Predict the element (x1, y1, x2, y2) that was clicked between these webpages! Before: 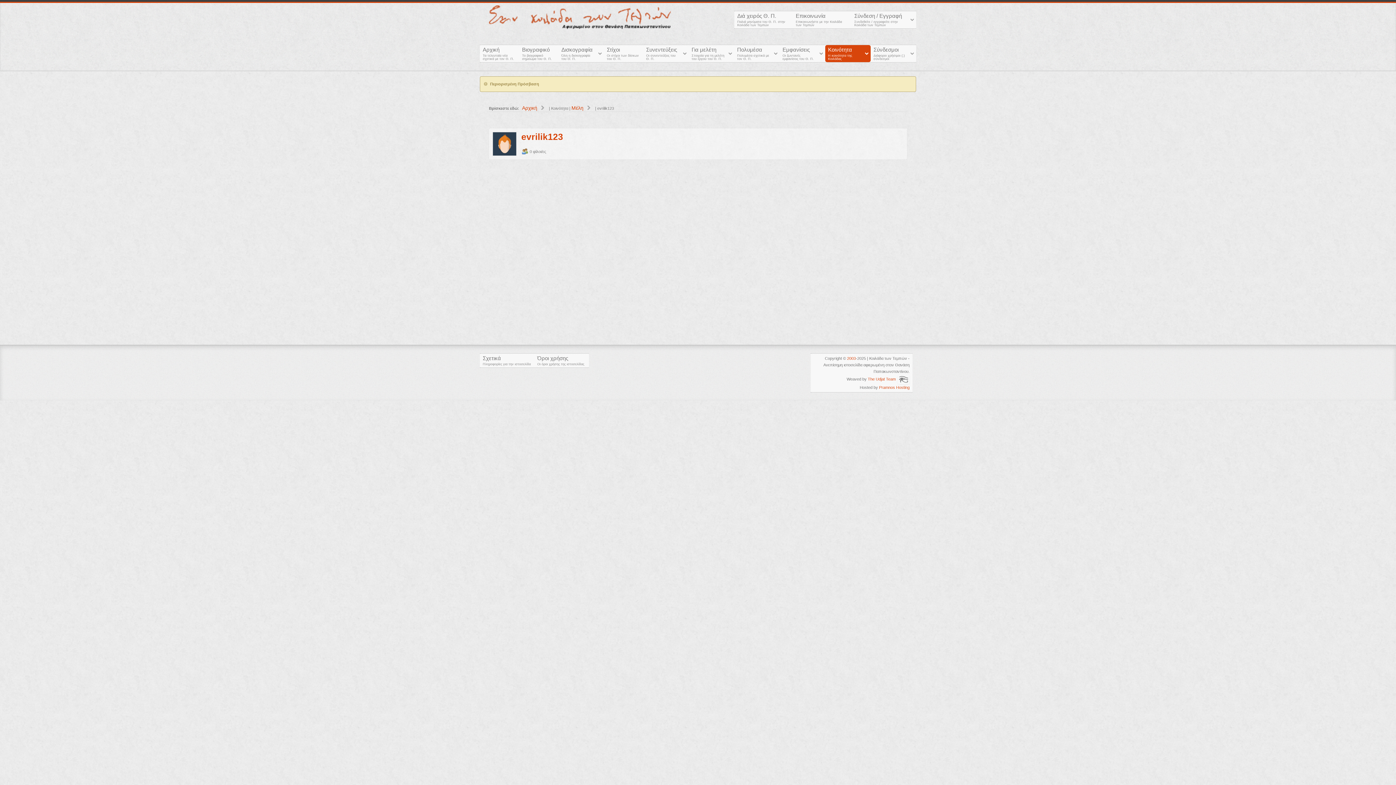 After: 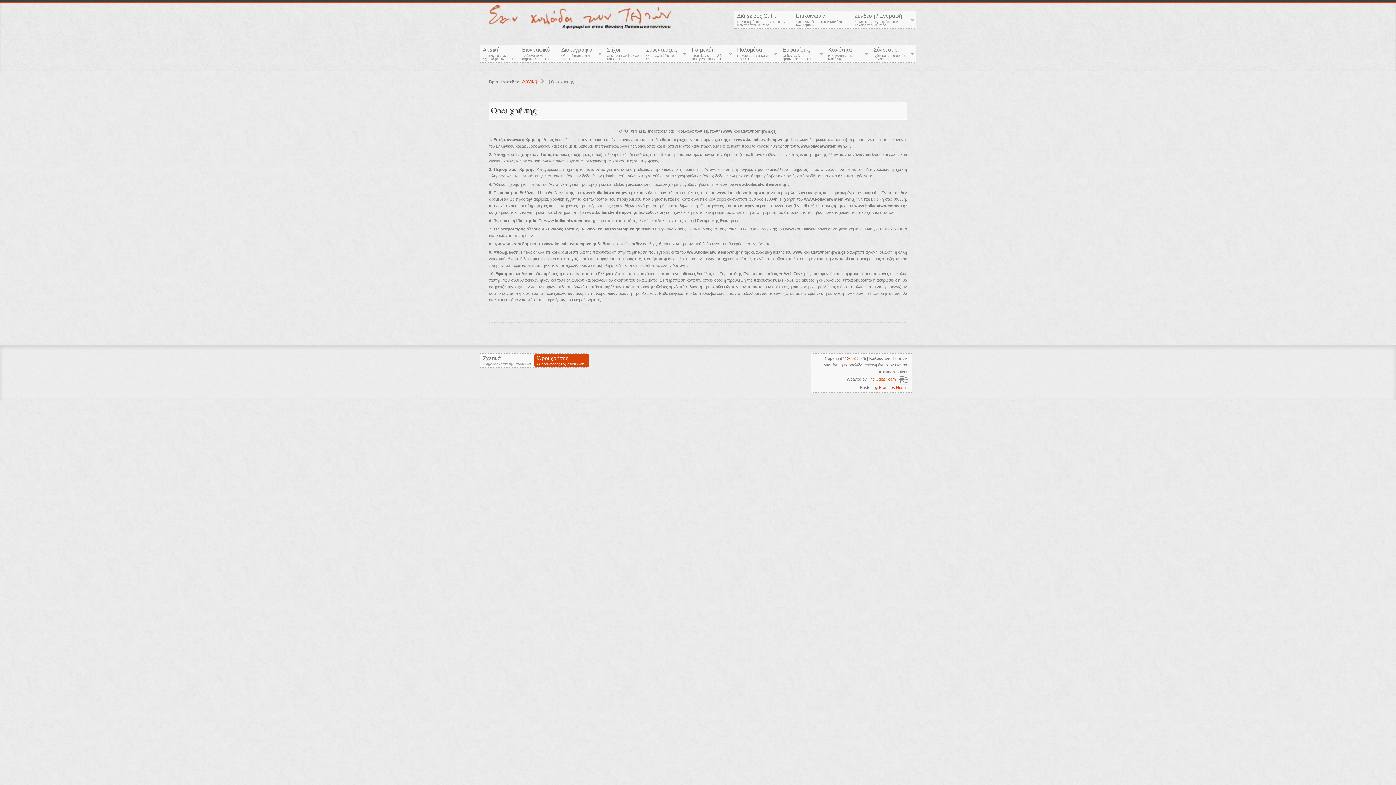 Action: bbox: (534, 353, 589, 367) label: Όροι χρήσης
Οι όροι χρήσης της ιστοσελίδας